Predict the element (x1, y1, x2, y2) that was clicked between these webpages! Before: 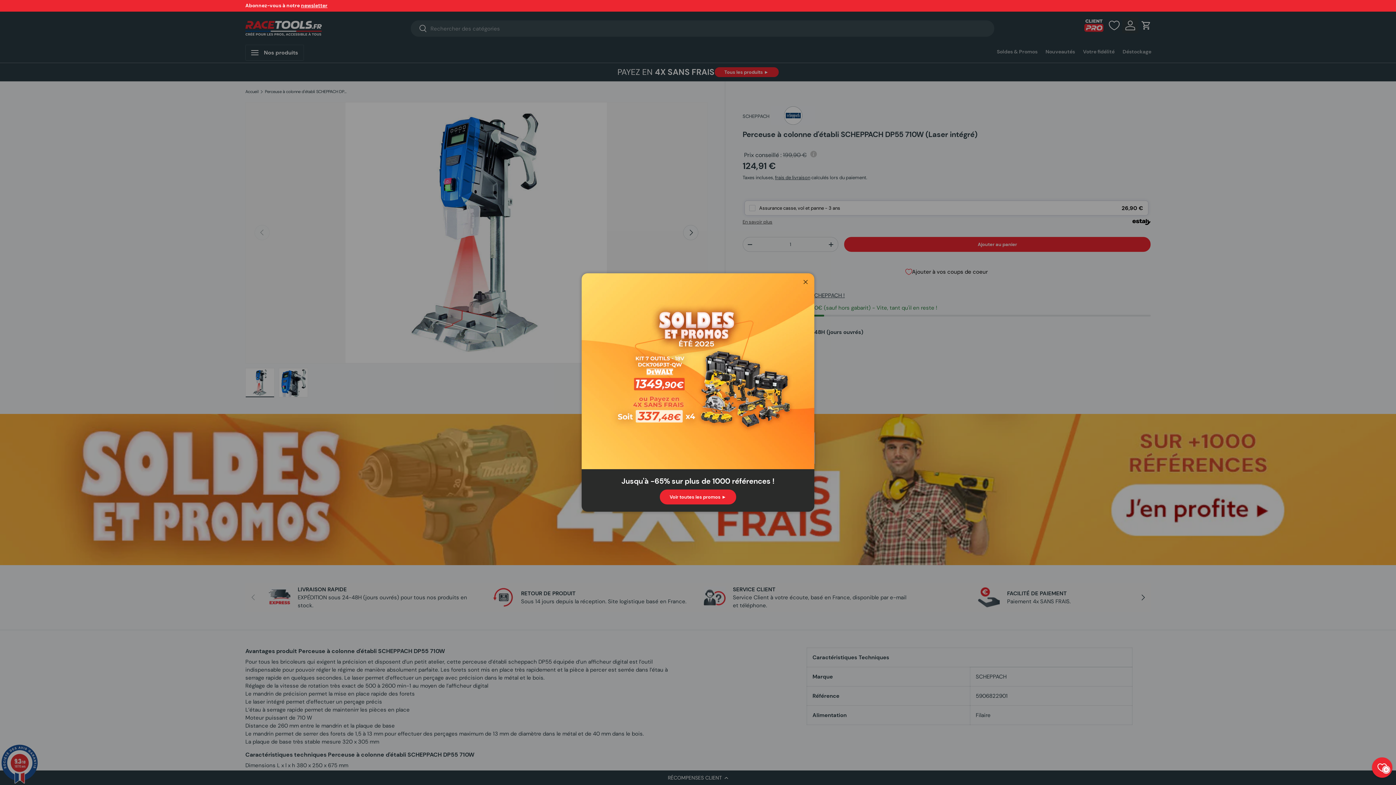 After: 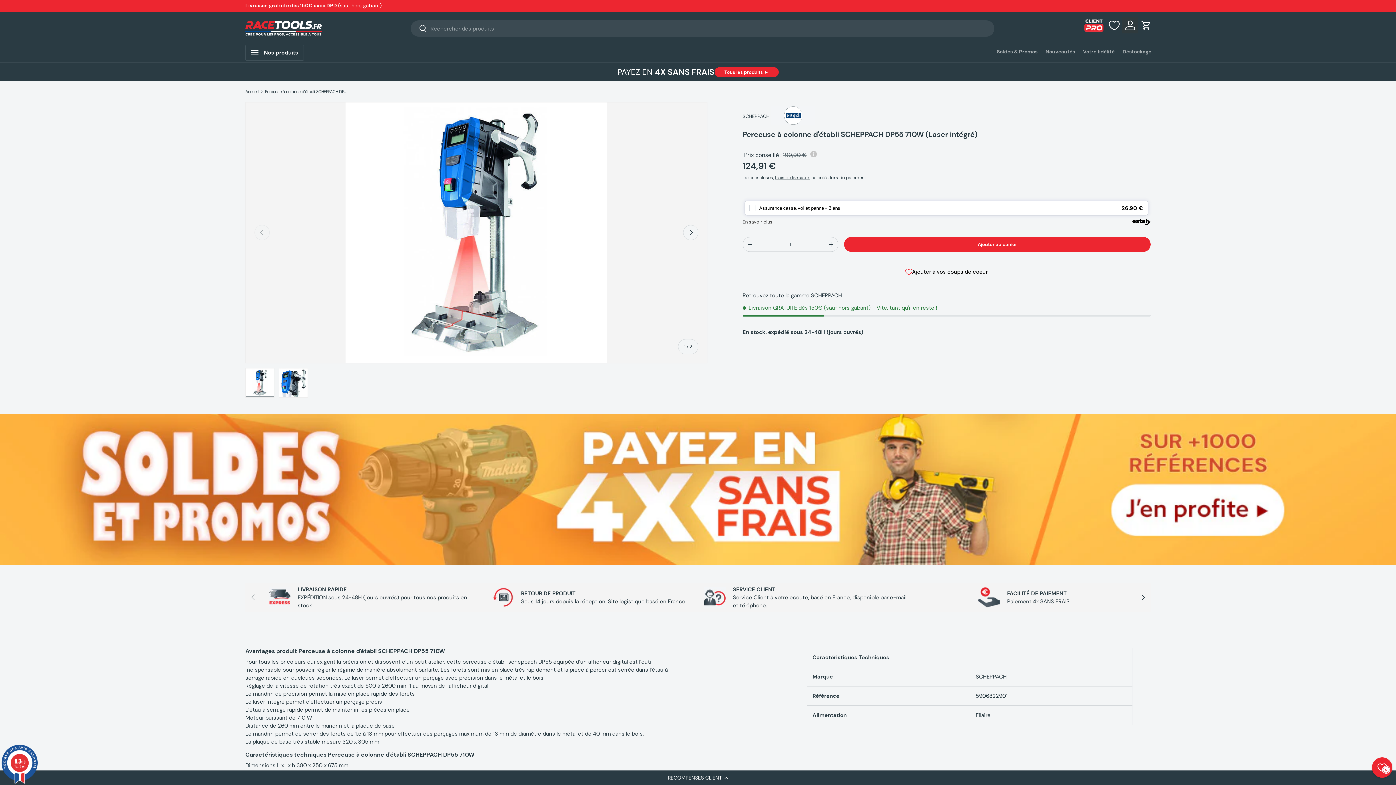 Action: bbox: (798, 275, 812, 289) label: Fermer